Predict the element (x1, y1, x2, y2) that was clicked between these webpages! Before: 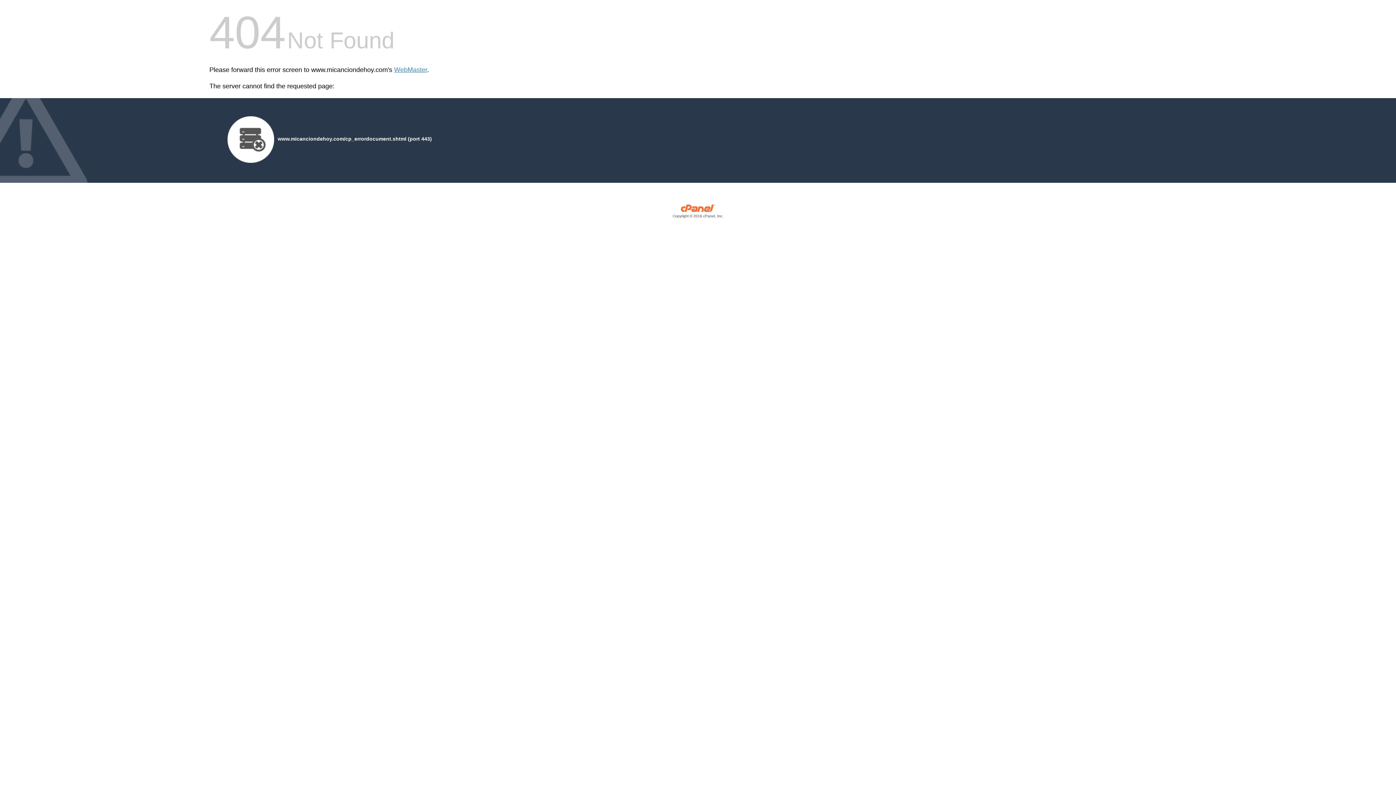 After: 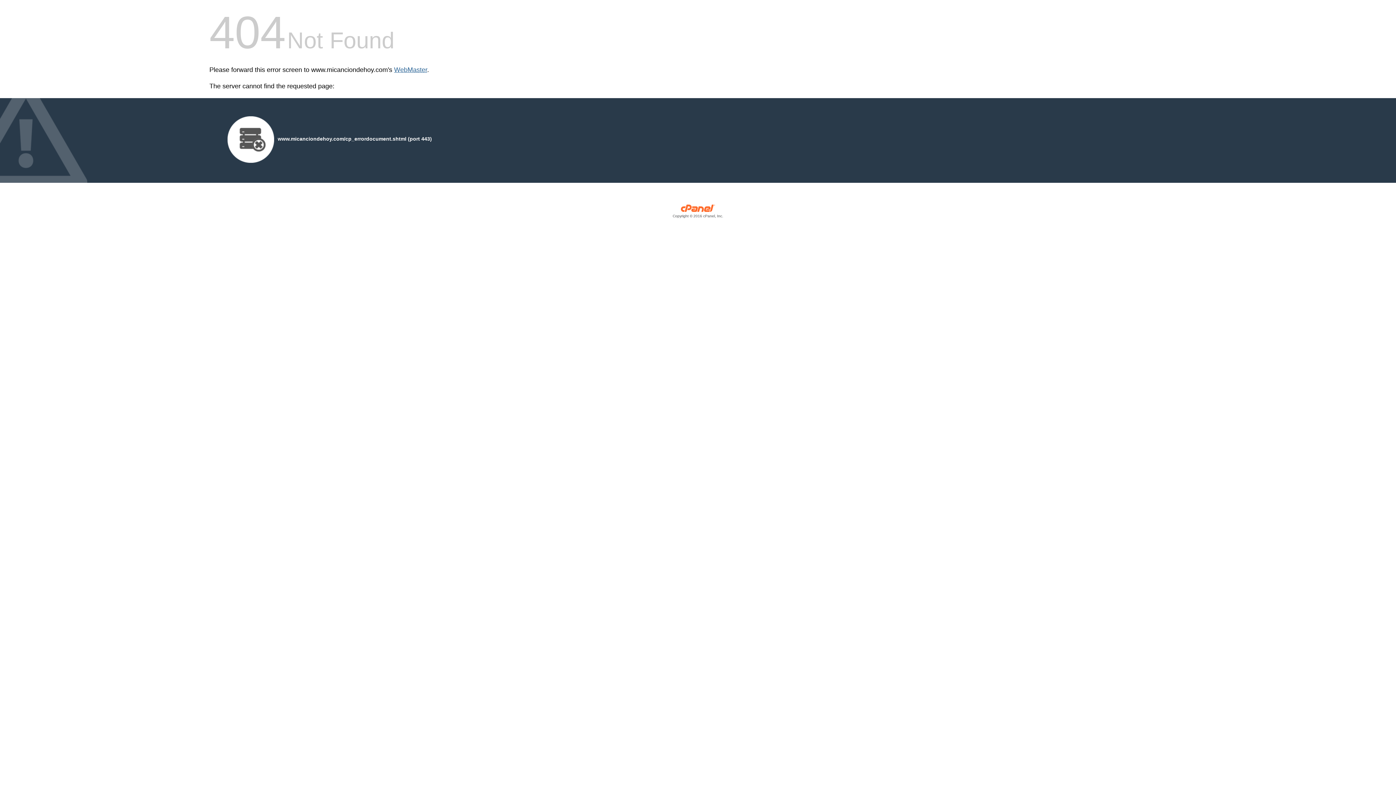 Action: bbox: (394, 66, 427, 73) label: WebMaster